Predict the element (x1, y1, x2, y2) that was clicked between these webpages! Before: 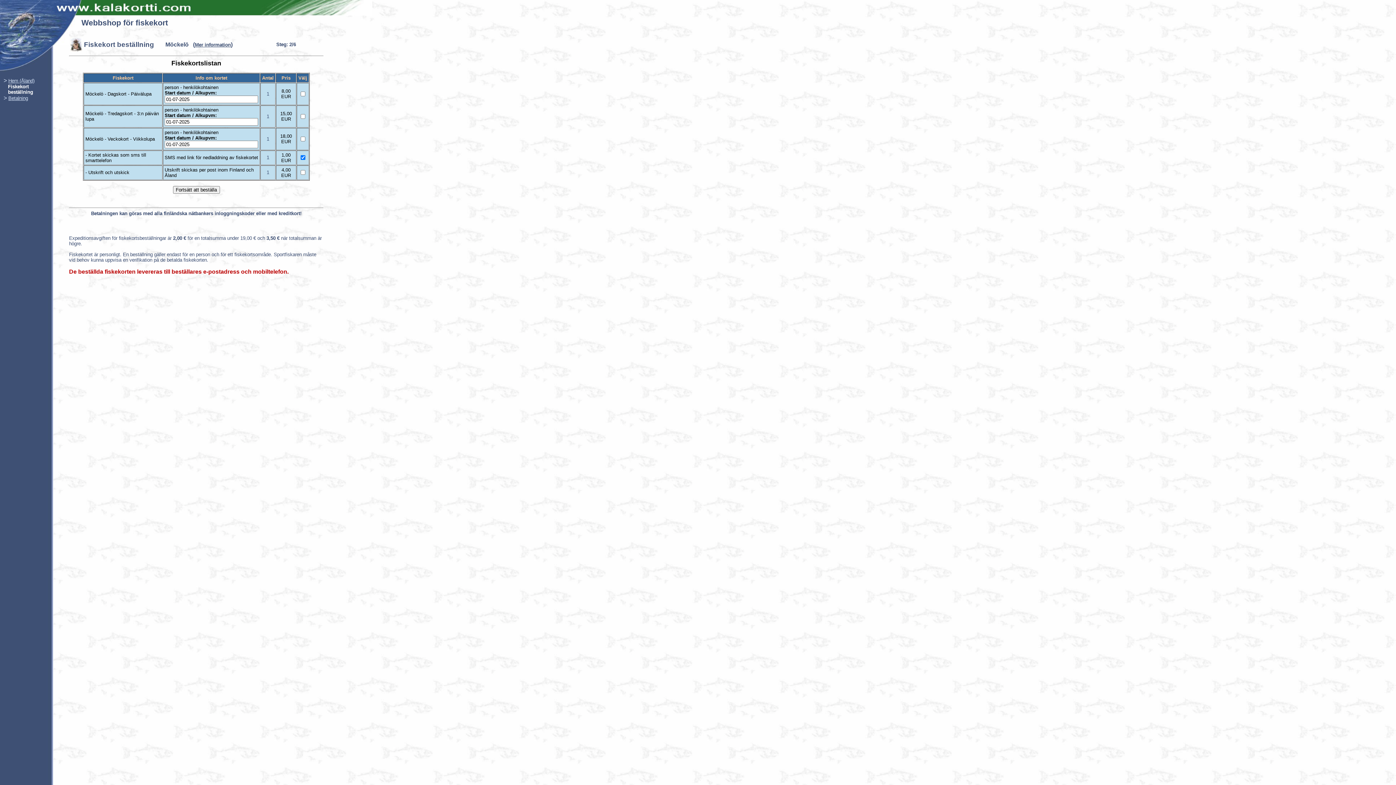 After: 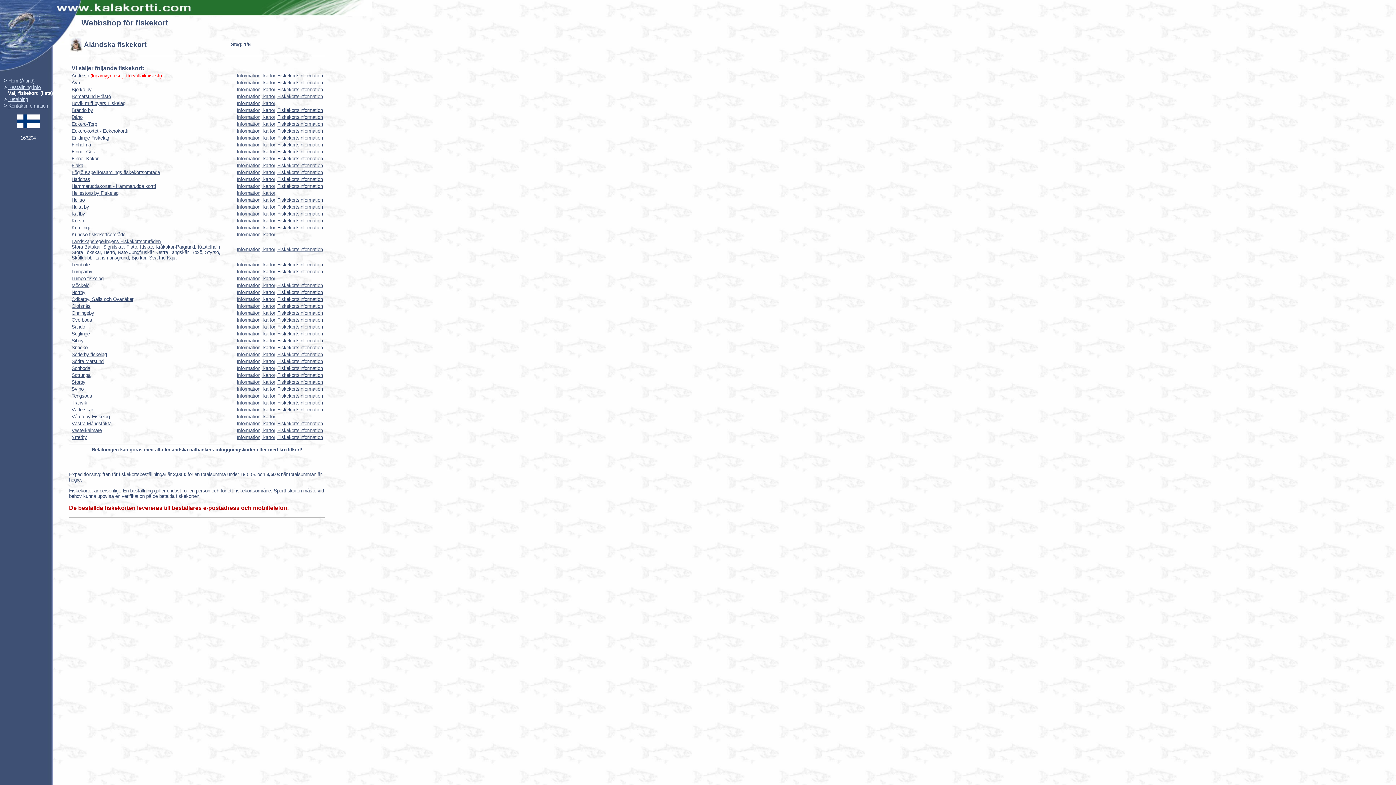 Action: bbox: (8, 78, 34, 83) label: Hem (Åland)